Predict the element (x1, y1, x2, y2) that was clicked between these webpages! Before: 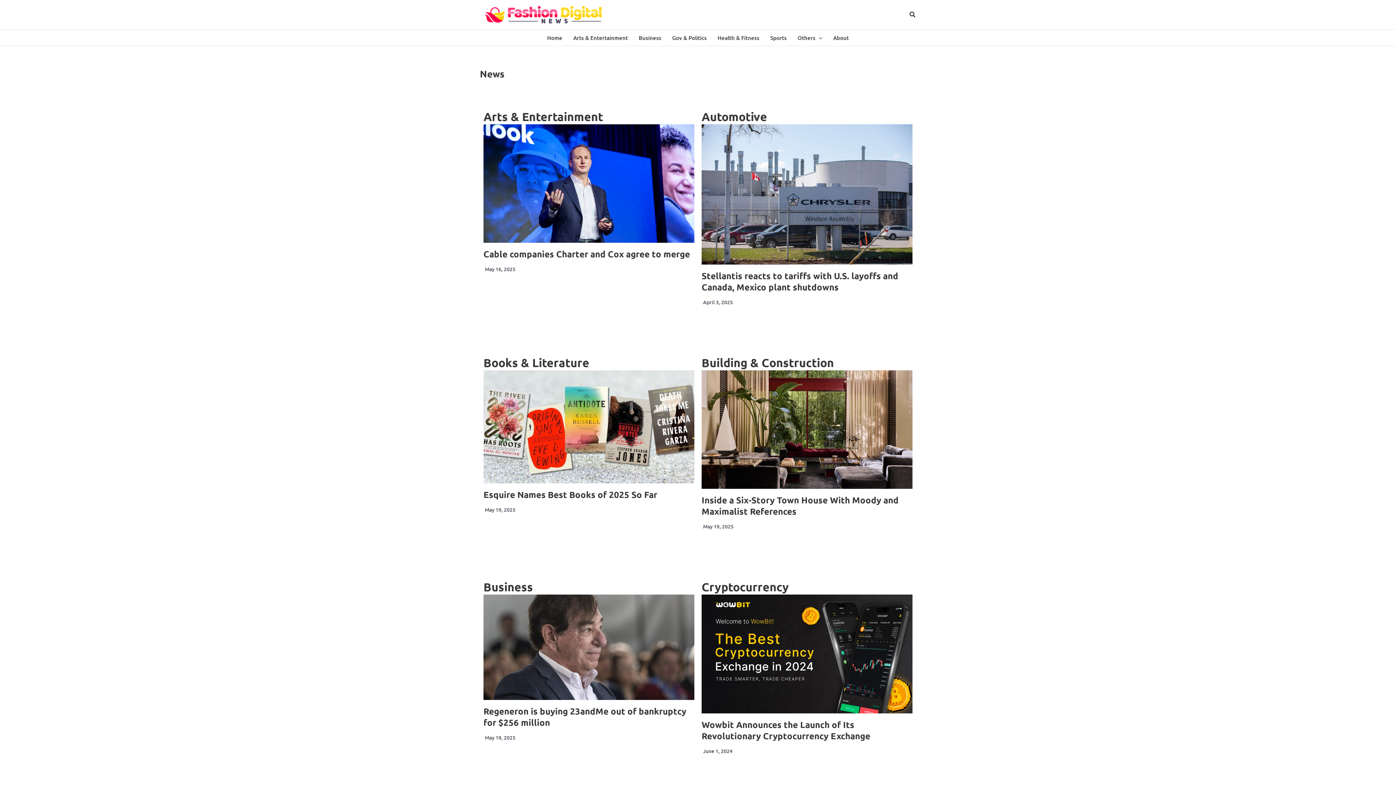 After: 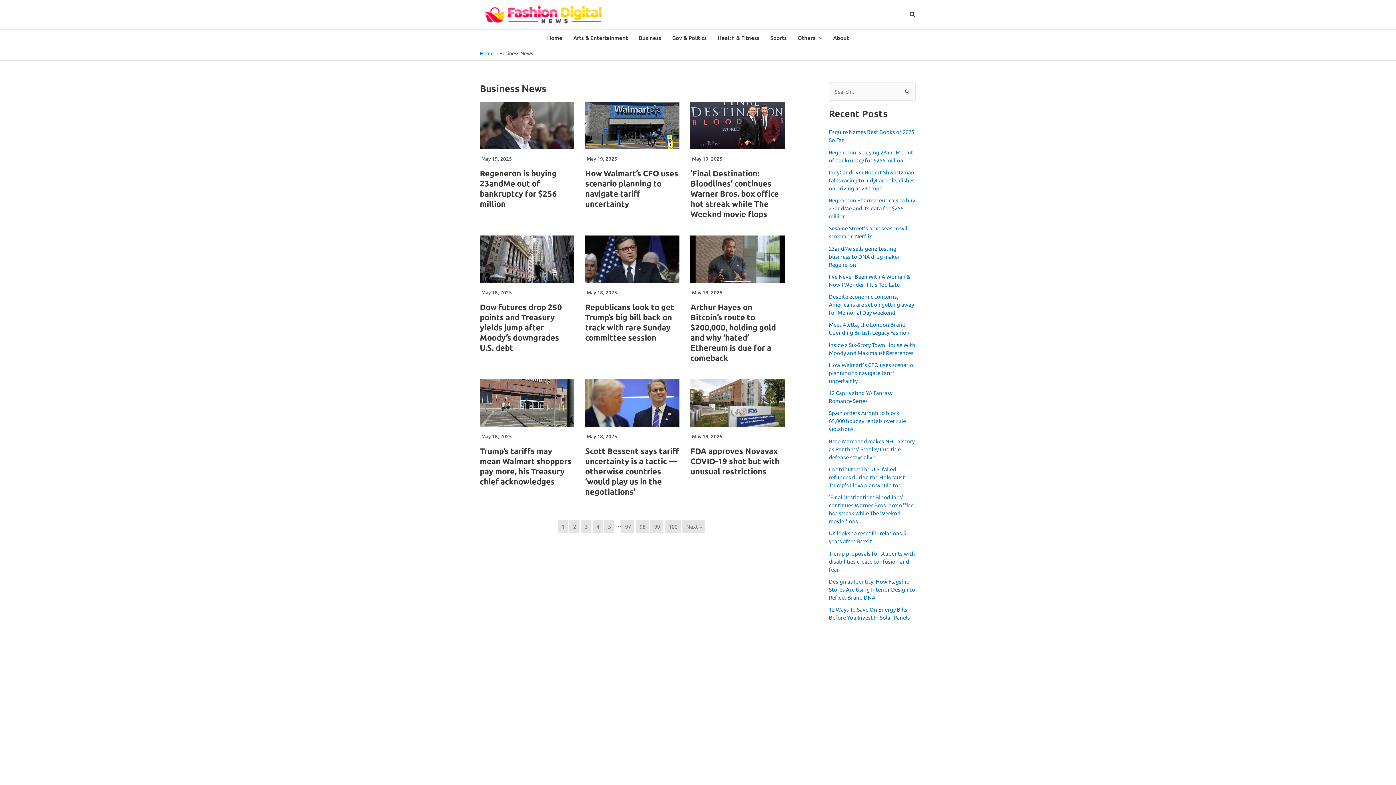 Action: bbox: (633, 29, 666, 45) label: Business